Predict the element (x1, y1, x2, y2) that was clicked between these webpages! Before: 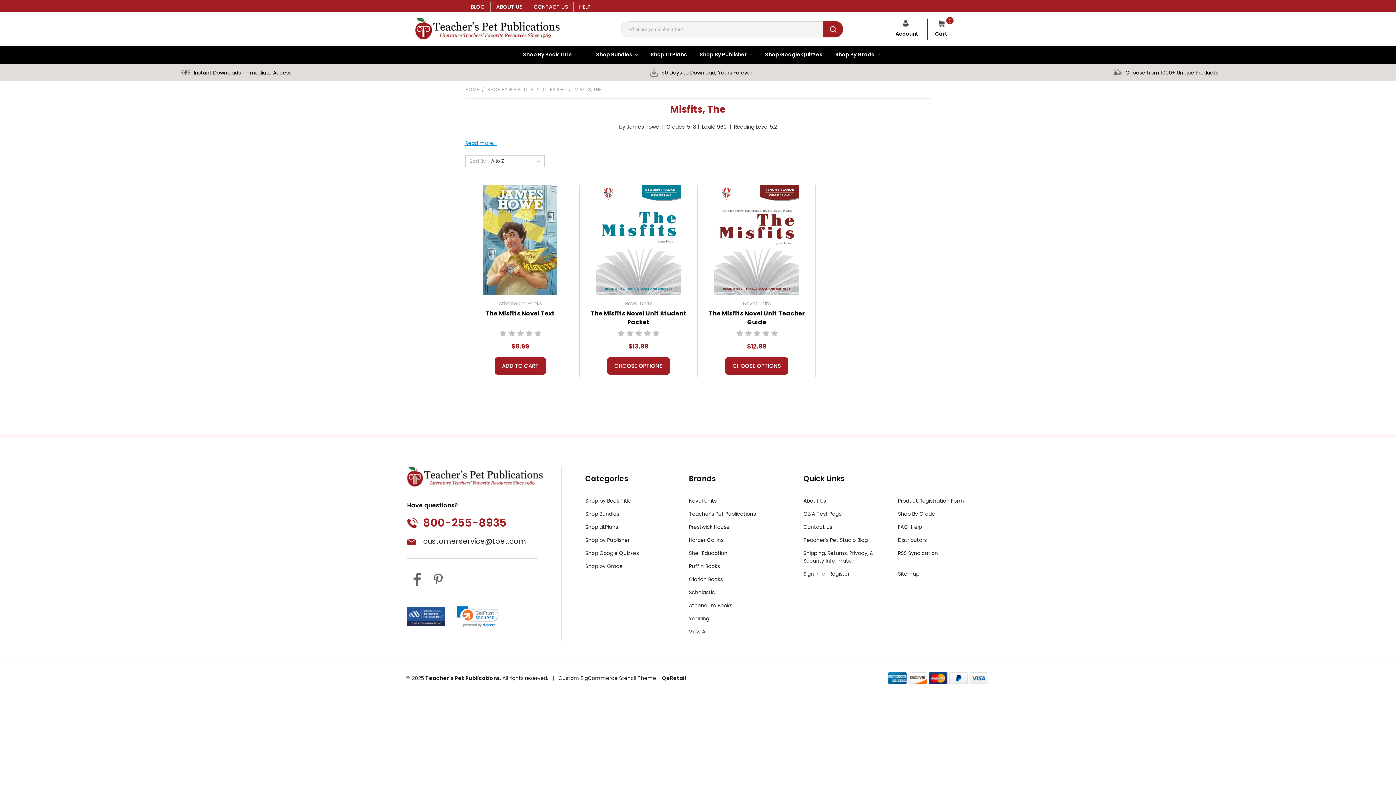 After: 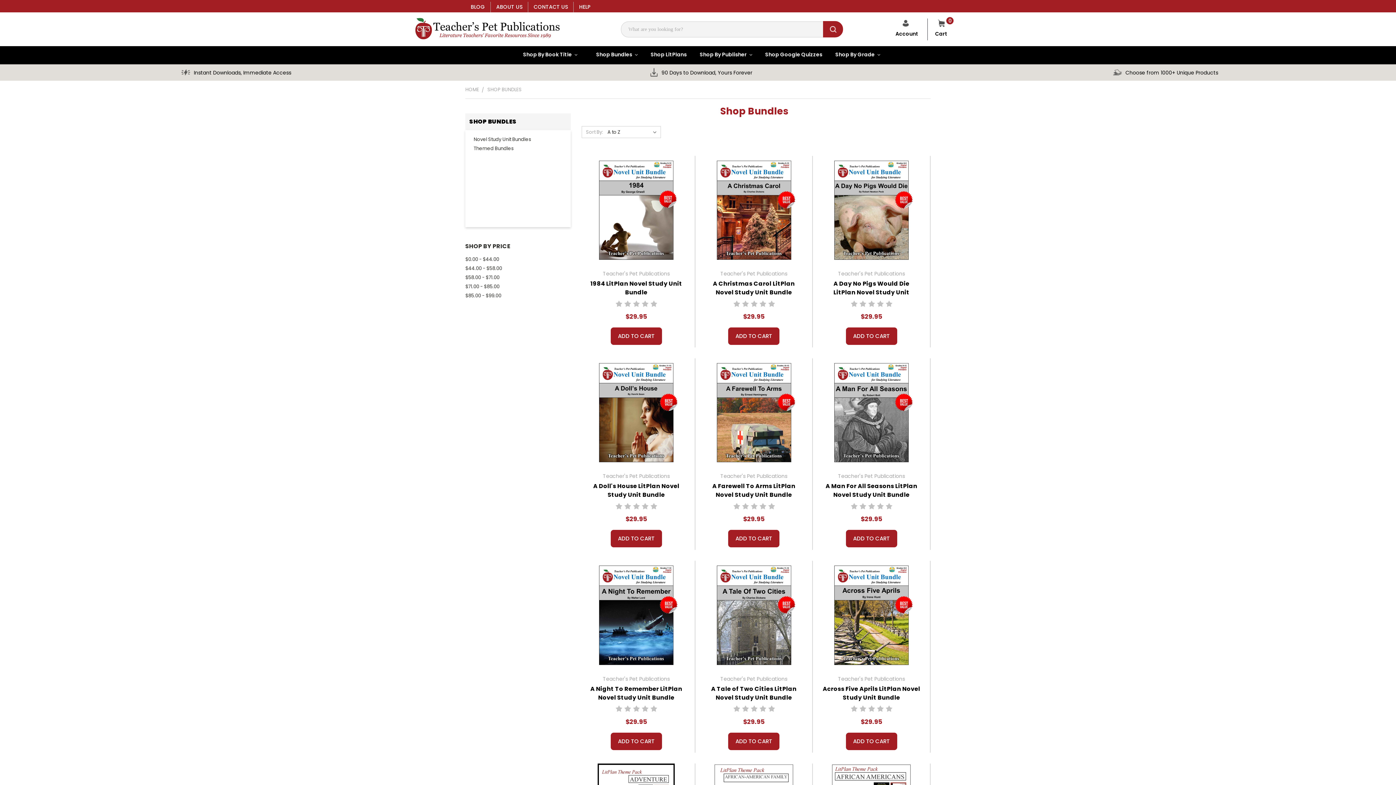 Action: bbox: (585, 510, 619, 517) label: Shop Bundles